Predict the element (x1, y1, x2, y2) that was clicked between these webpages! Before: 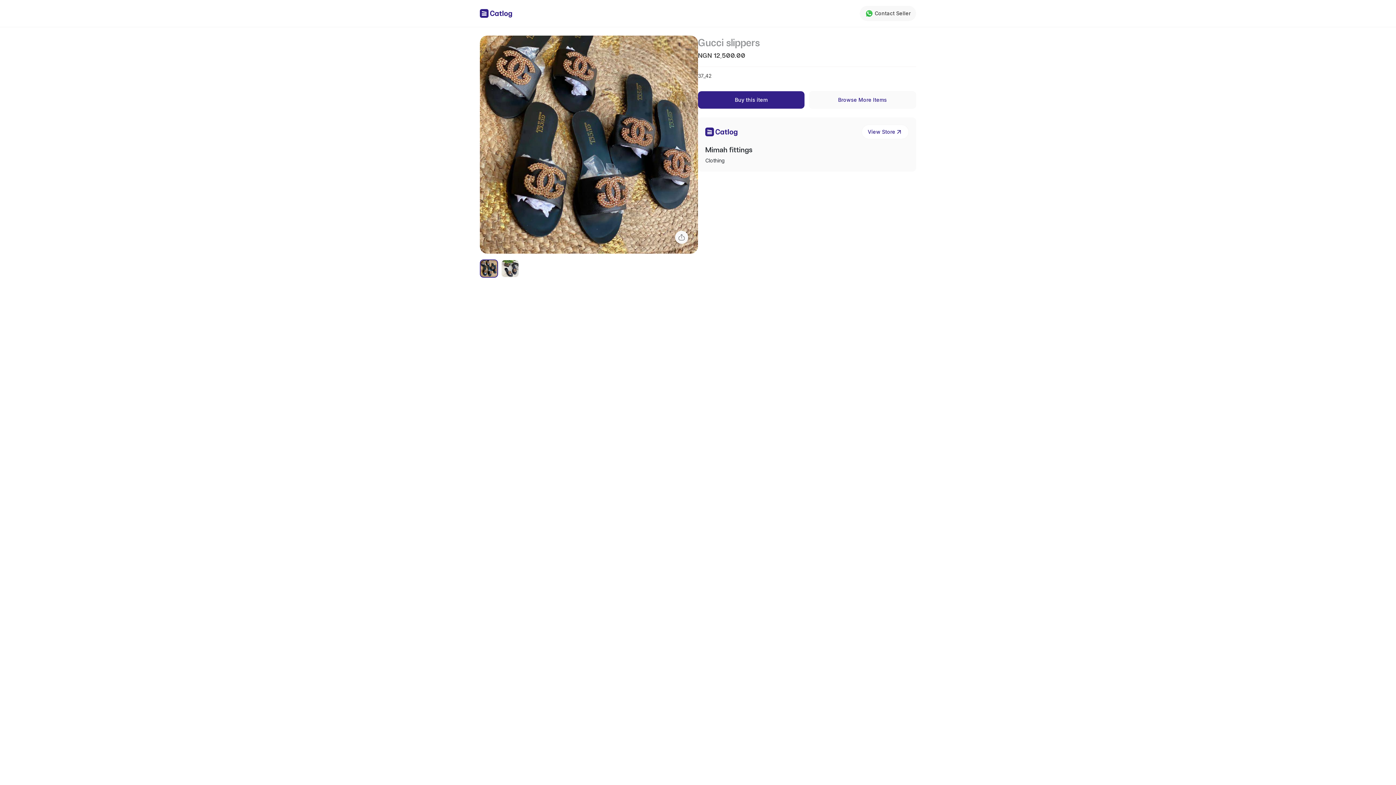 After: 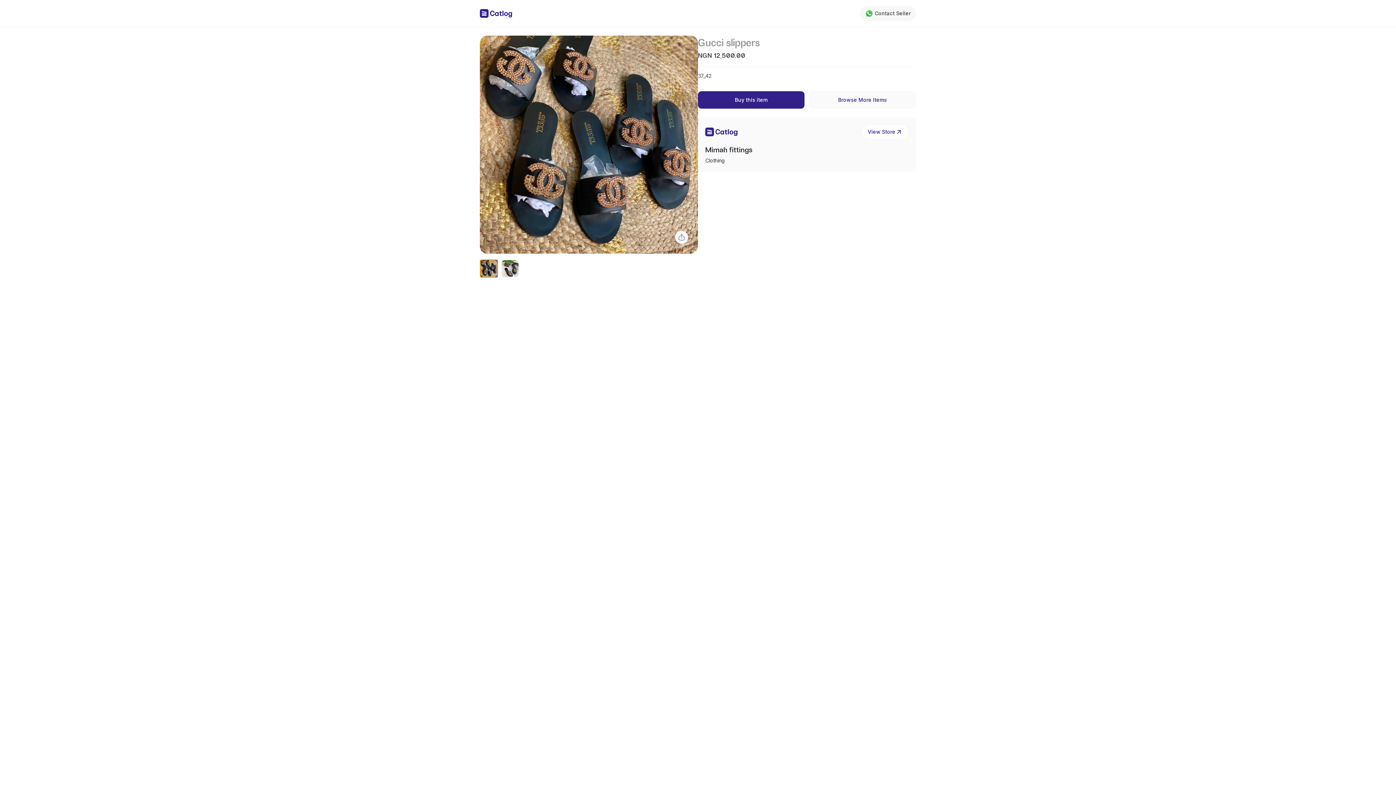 Action: bbox: (480, 259, 498, 277)